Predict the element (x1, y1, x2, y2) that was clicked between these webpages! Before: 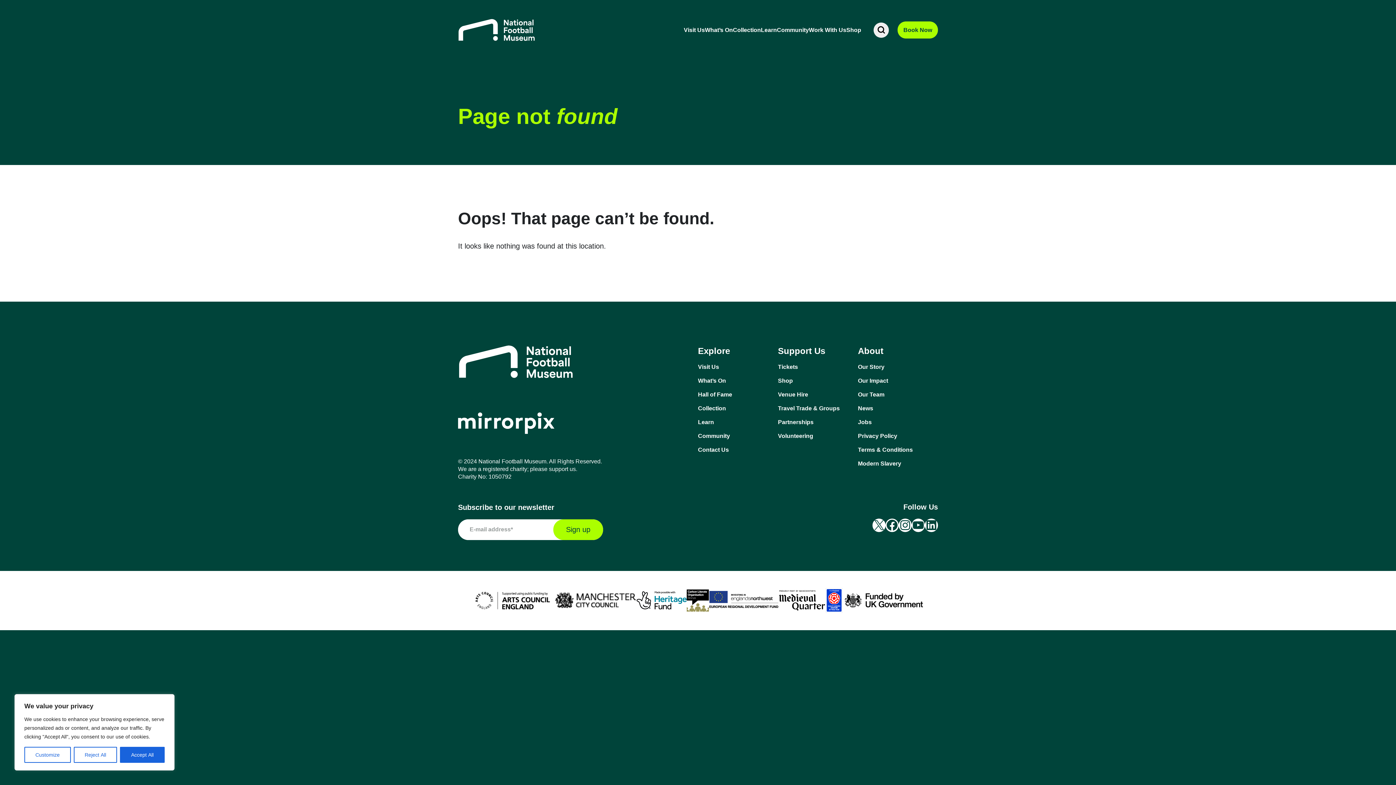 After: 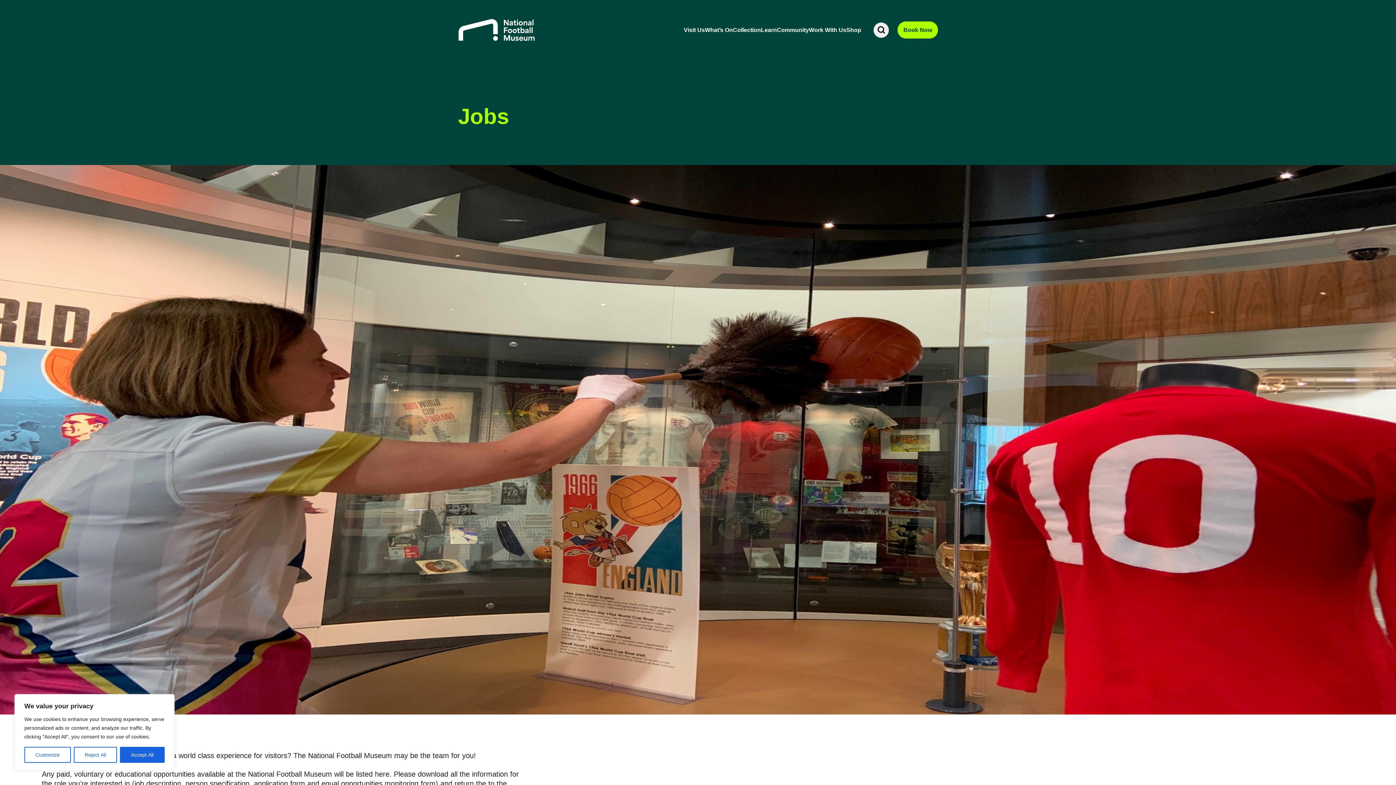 Action: label: Jobs bbox: (858, 418, 938, 426)